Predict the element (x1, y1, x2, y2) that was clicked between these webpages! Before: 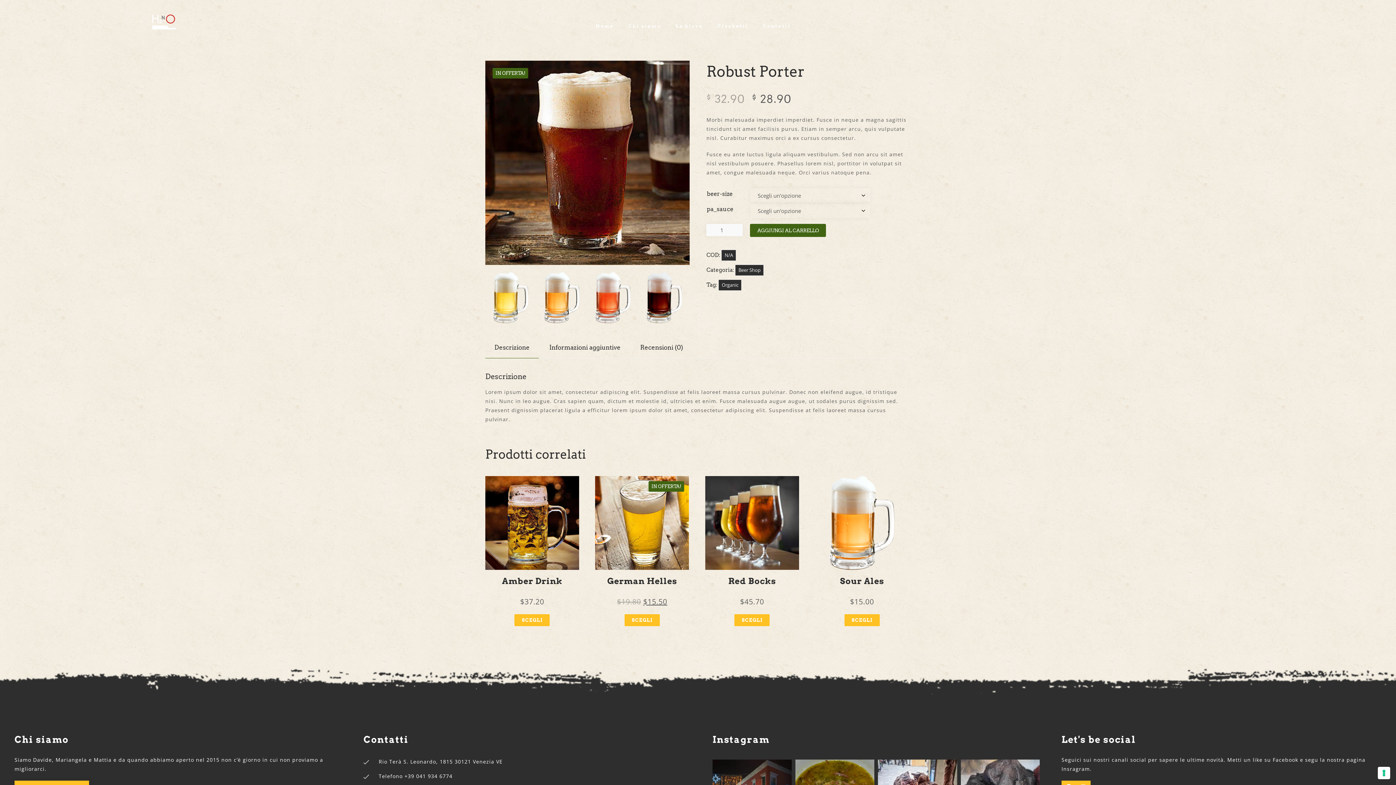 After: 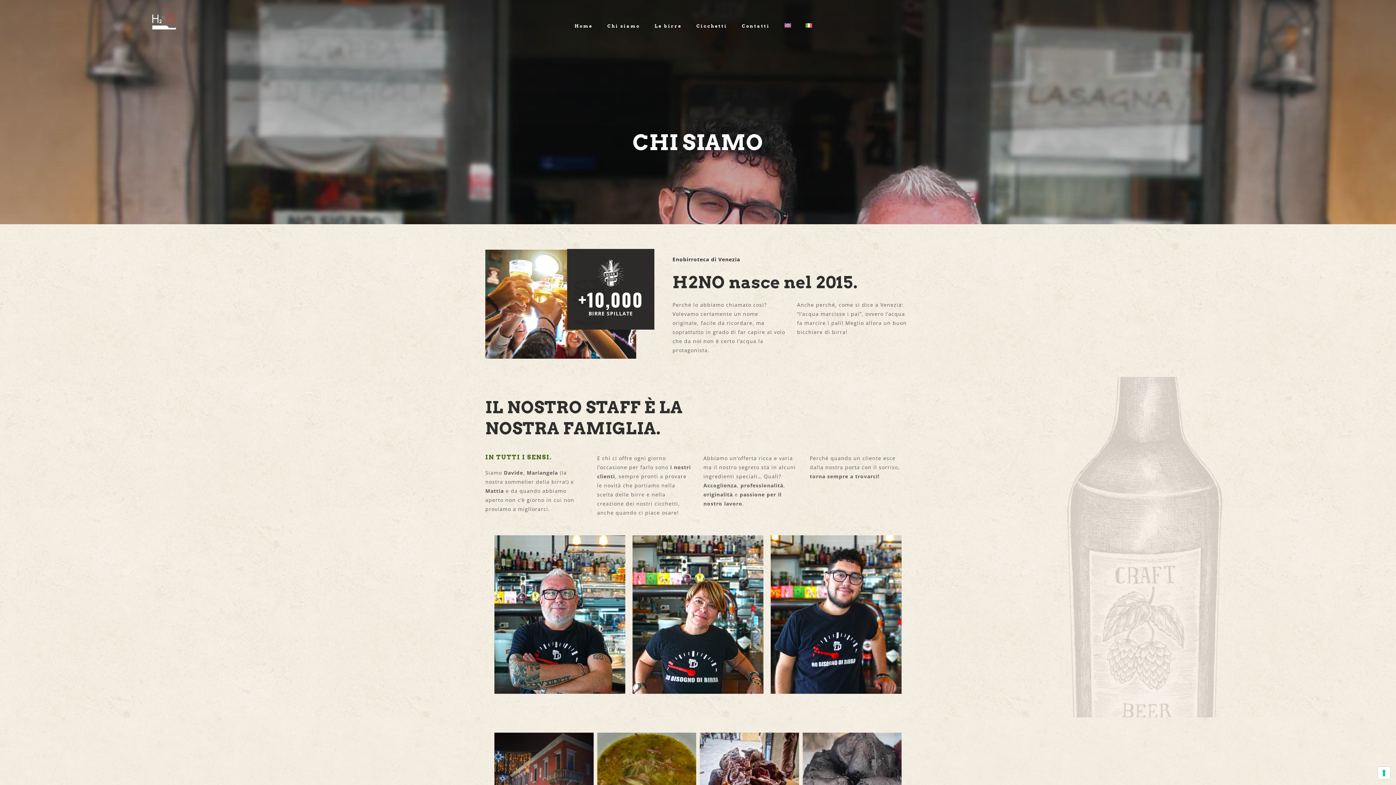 Action: bbox: (622, 24, 667, 28) label: Chi siamo